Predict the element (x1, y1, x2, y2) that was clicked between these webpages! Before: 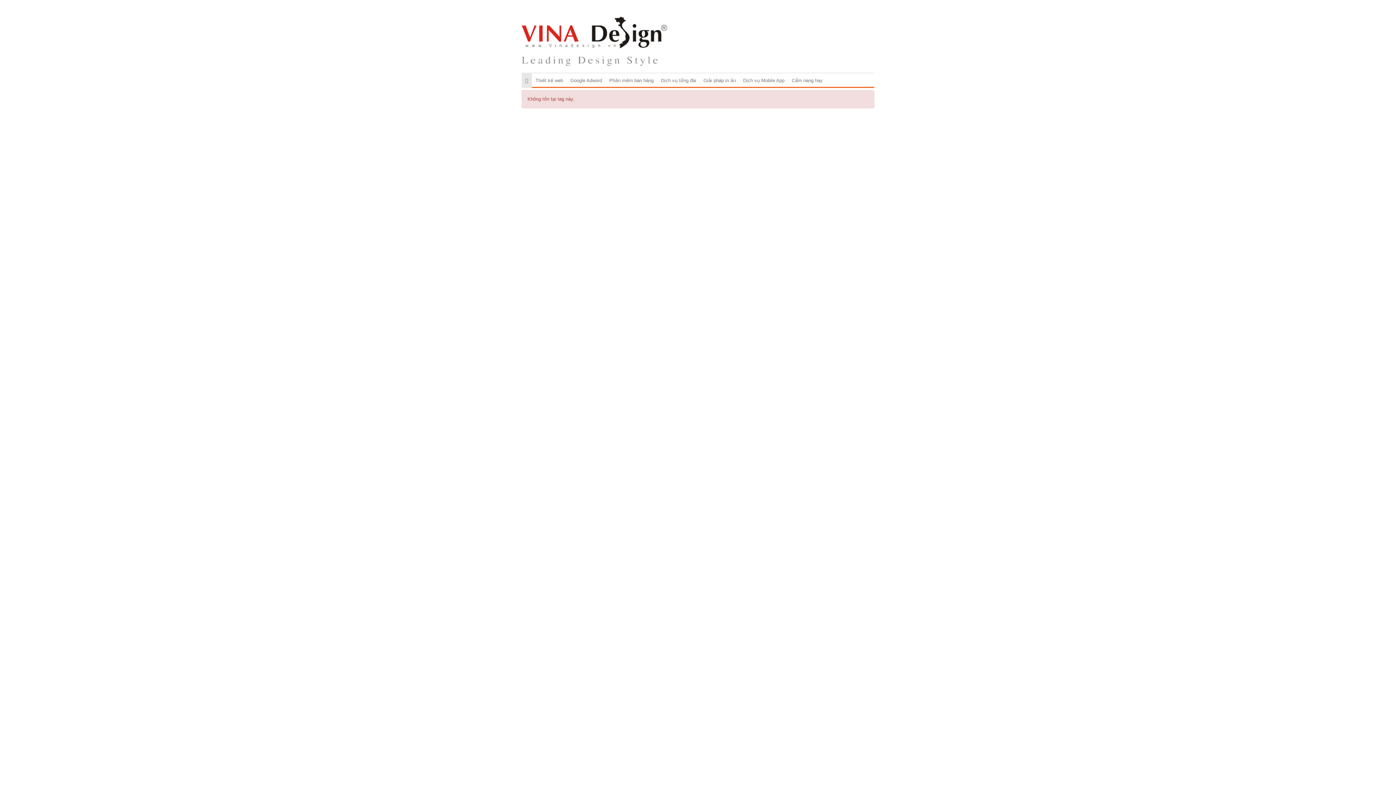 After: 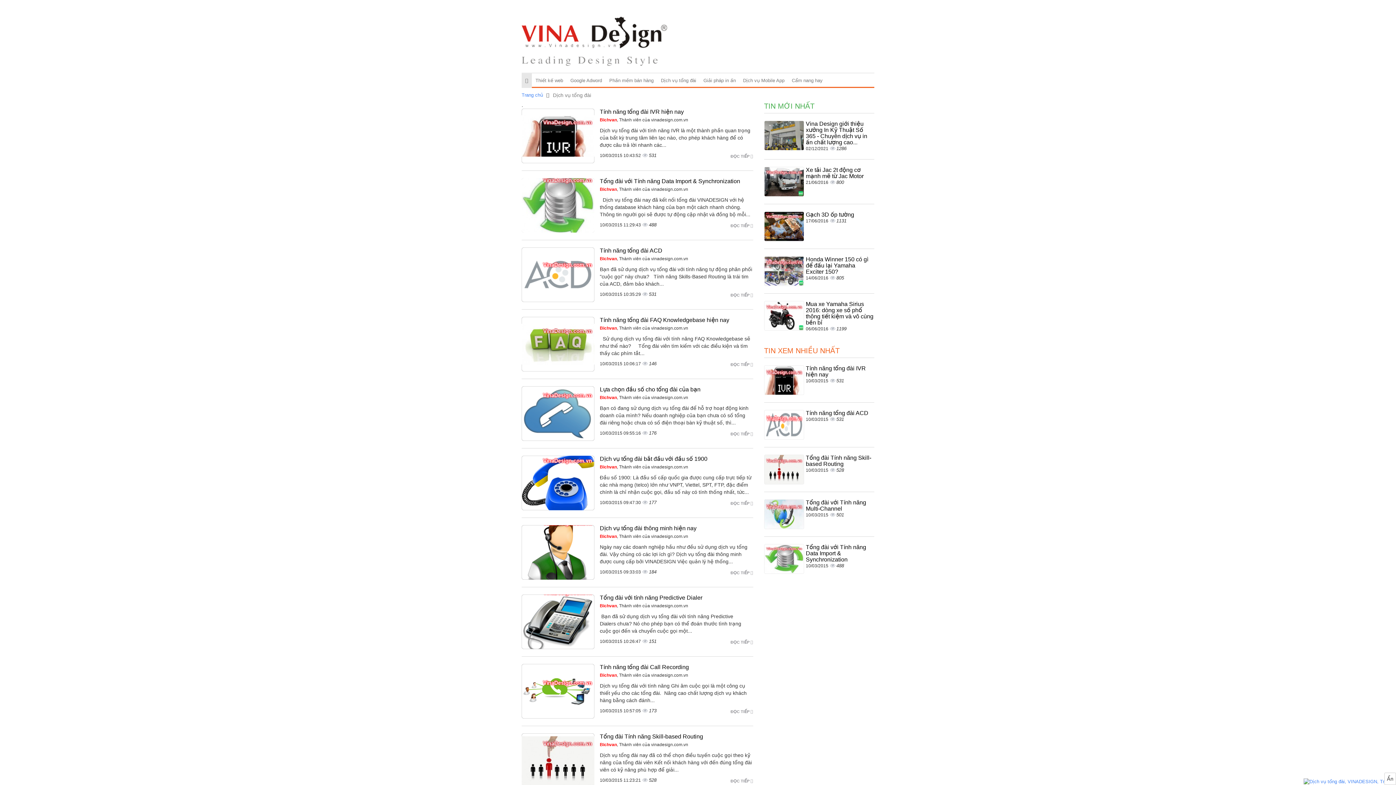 Action: bbox: (657, 73, 700, 87) label: Dịch vụ tổng đài